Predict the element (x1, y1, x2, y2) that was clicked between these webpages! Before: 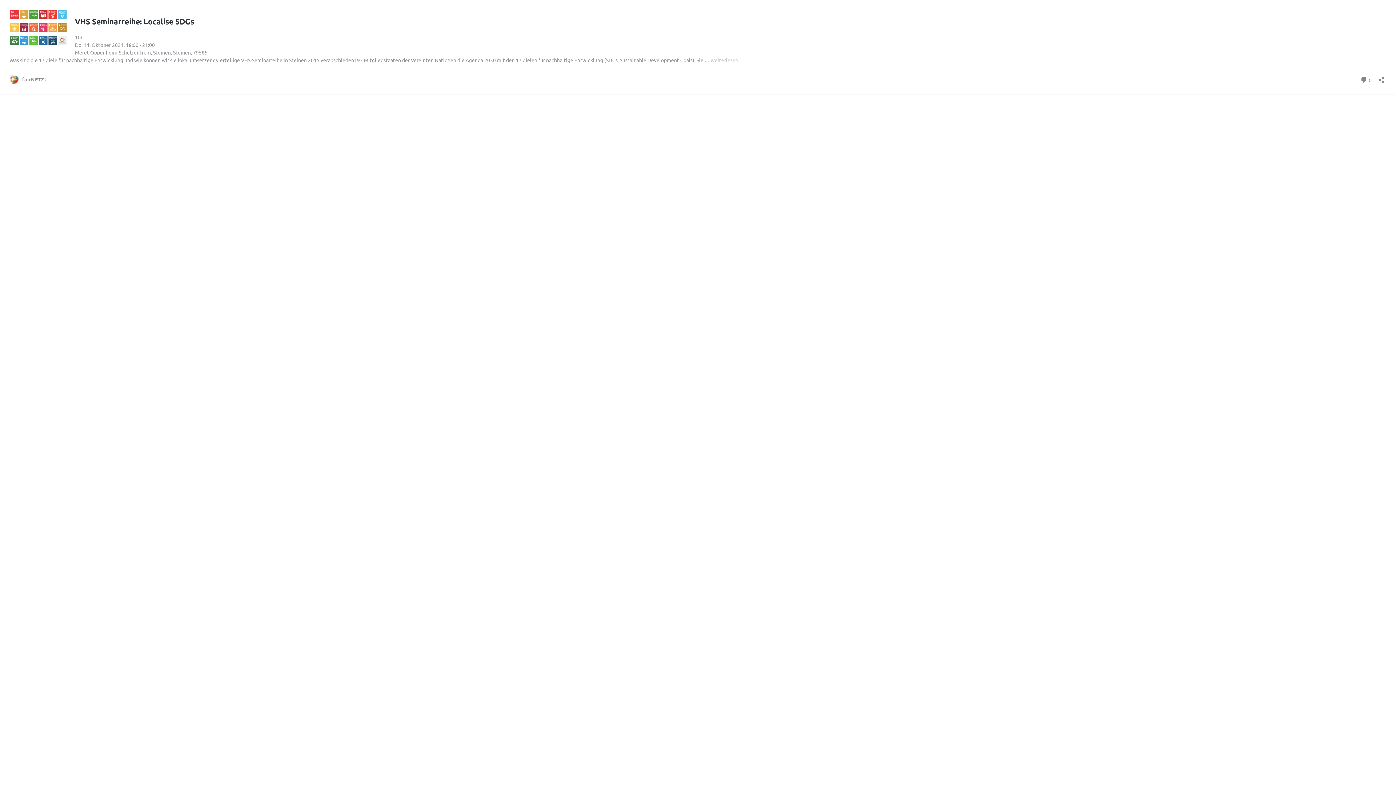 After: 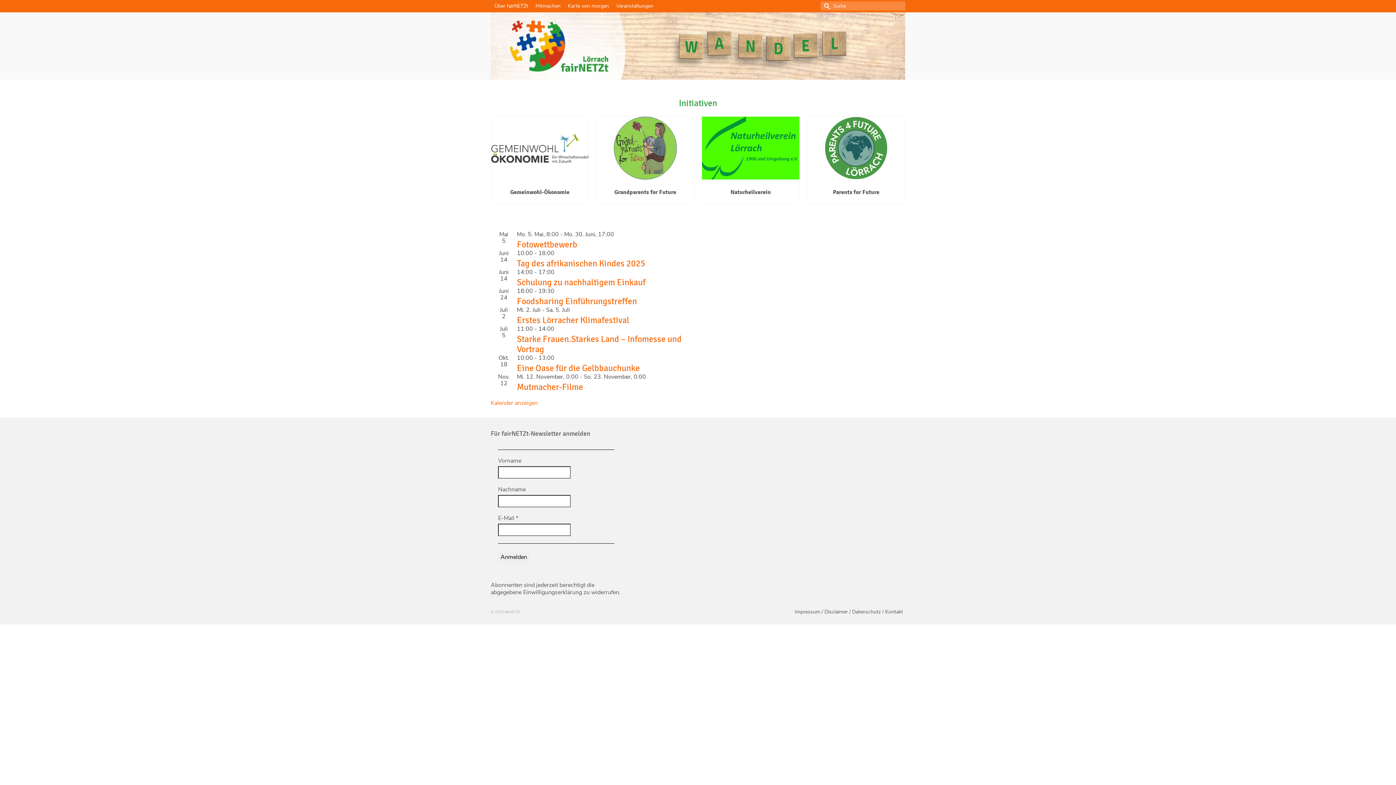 Action: bbox: (9, 74, 46, 83) label: fairNETZt